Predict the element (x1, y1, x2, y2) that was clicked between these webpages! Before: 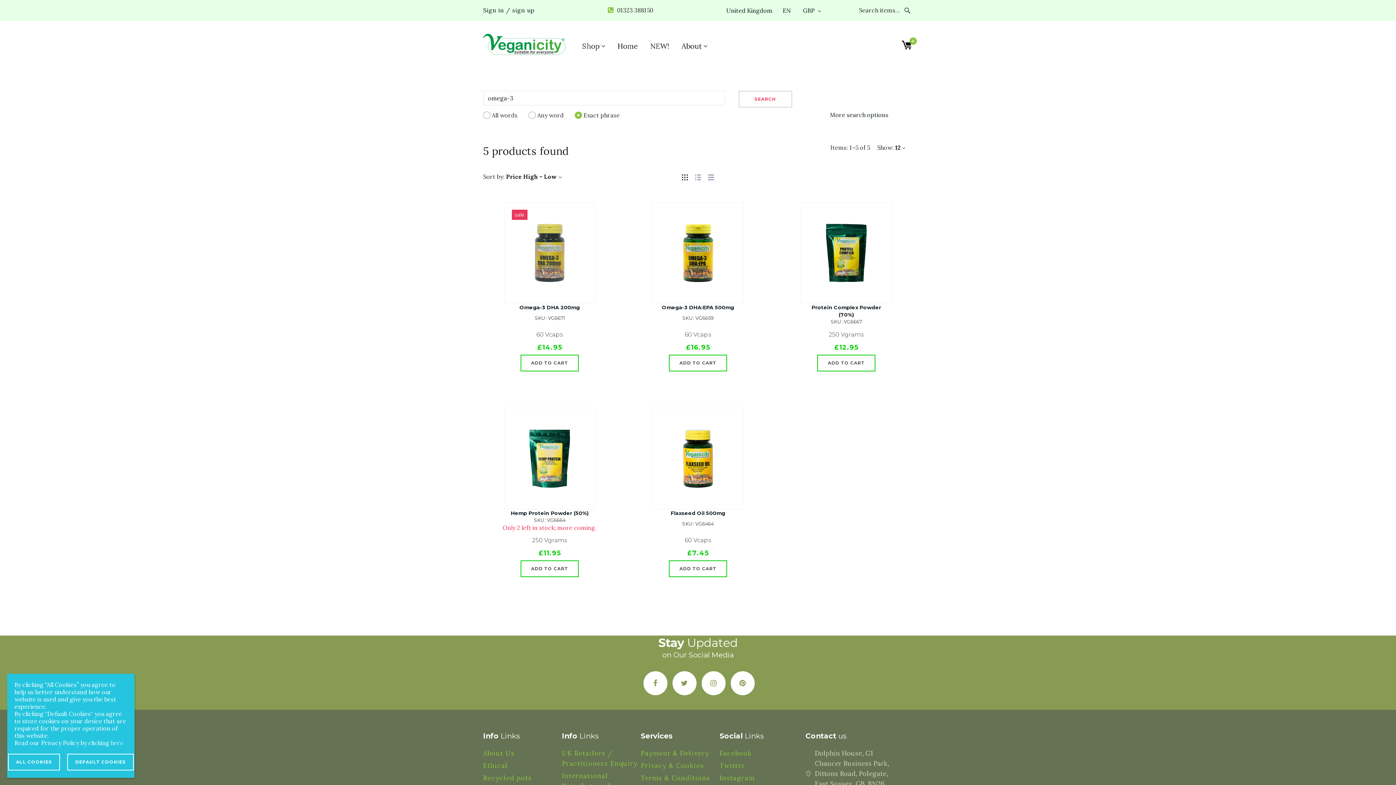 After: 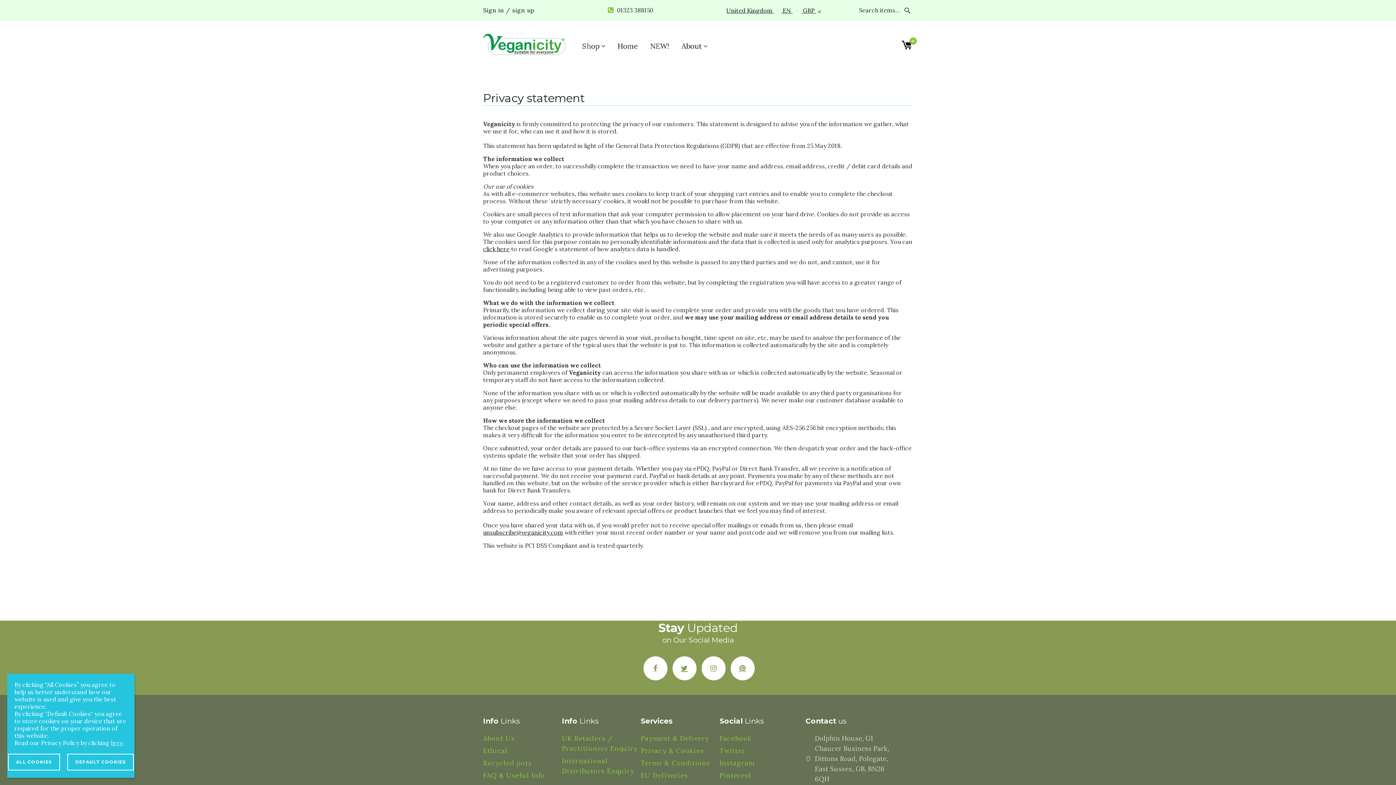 Action: label: Privacy & Cookies bbox: (640, 761, 704, 771)